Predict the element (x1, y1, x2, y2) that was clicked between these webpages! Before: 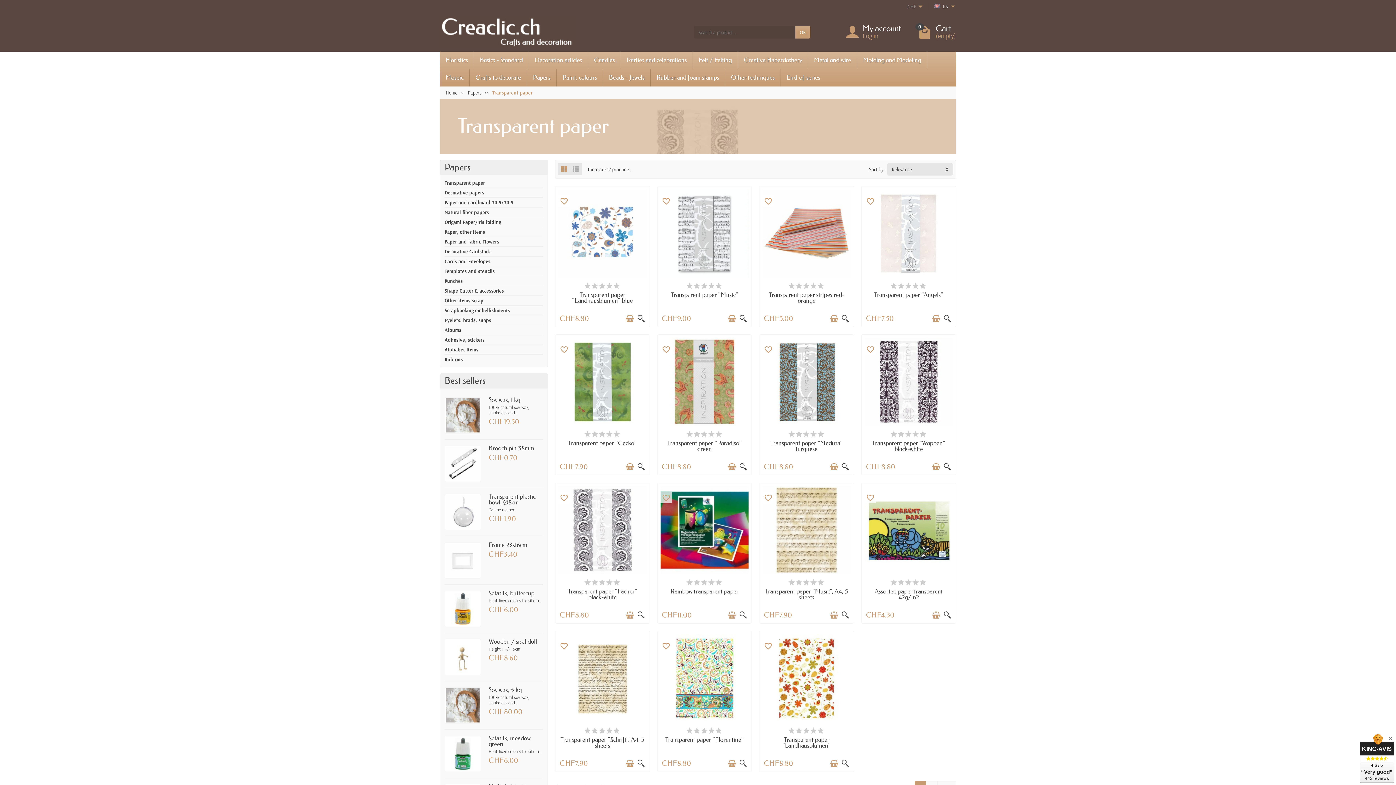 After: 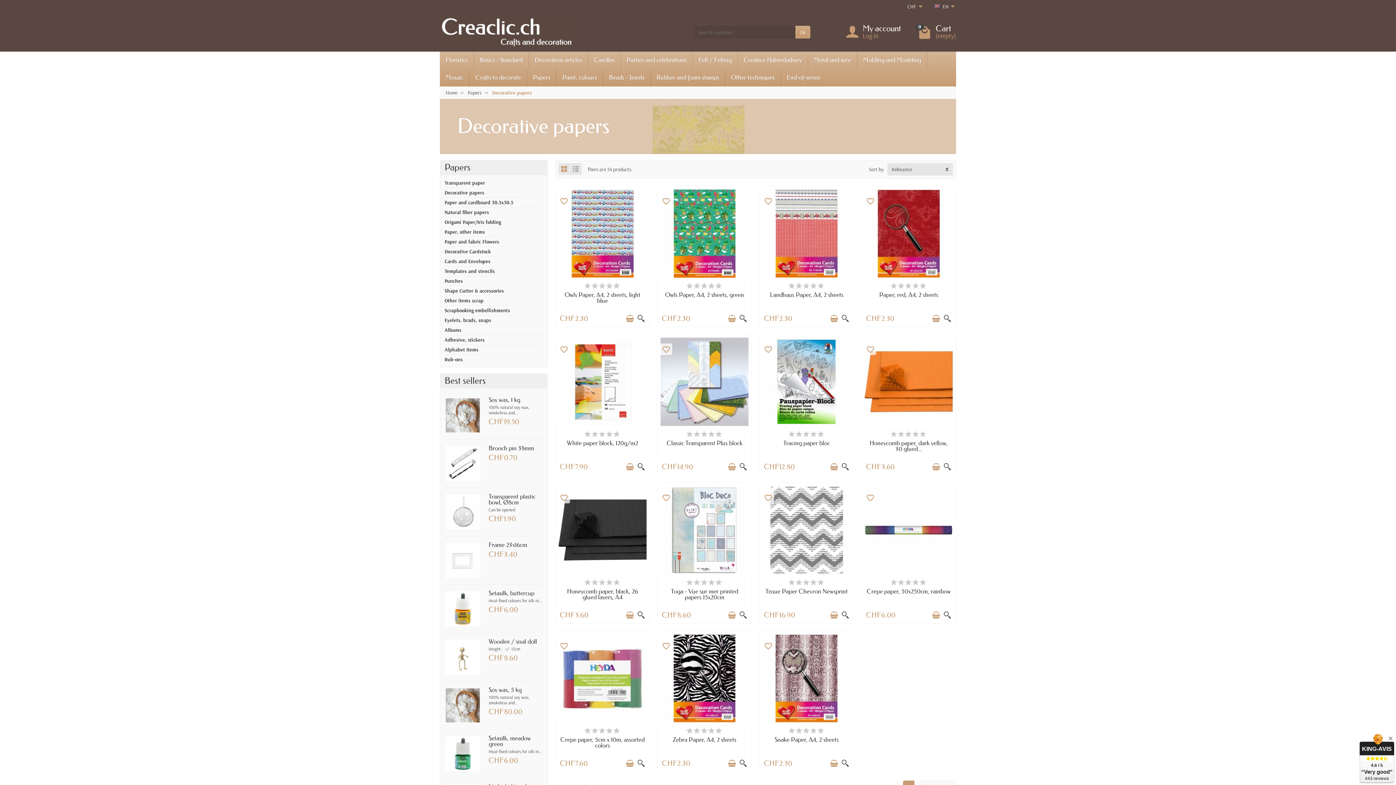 Action: bbox: (444, 189, 484, 196) label: Decorative papers